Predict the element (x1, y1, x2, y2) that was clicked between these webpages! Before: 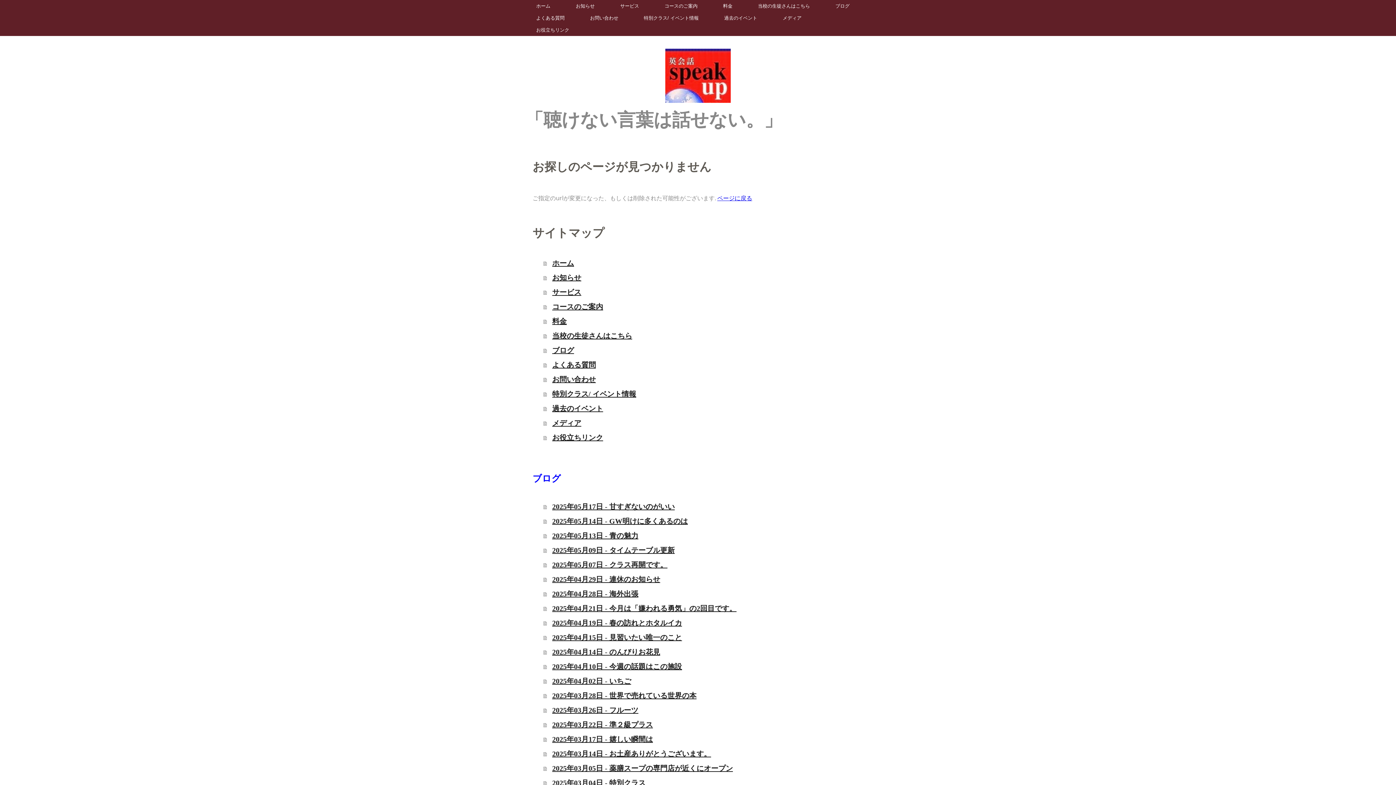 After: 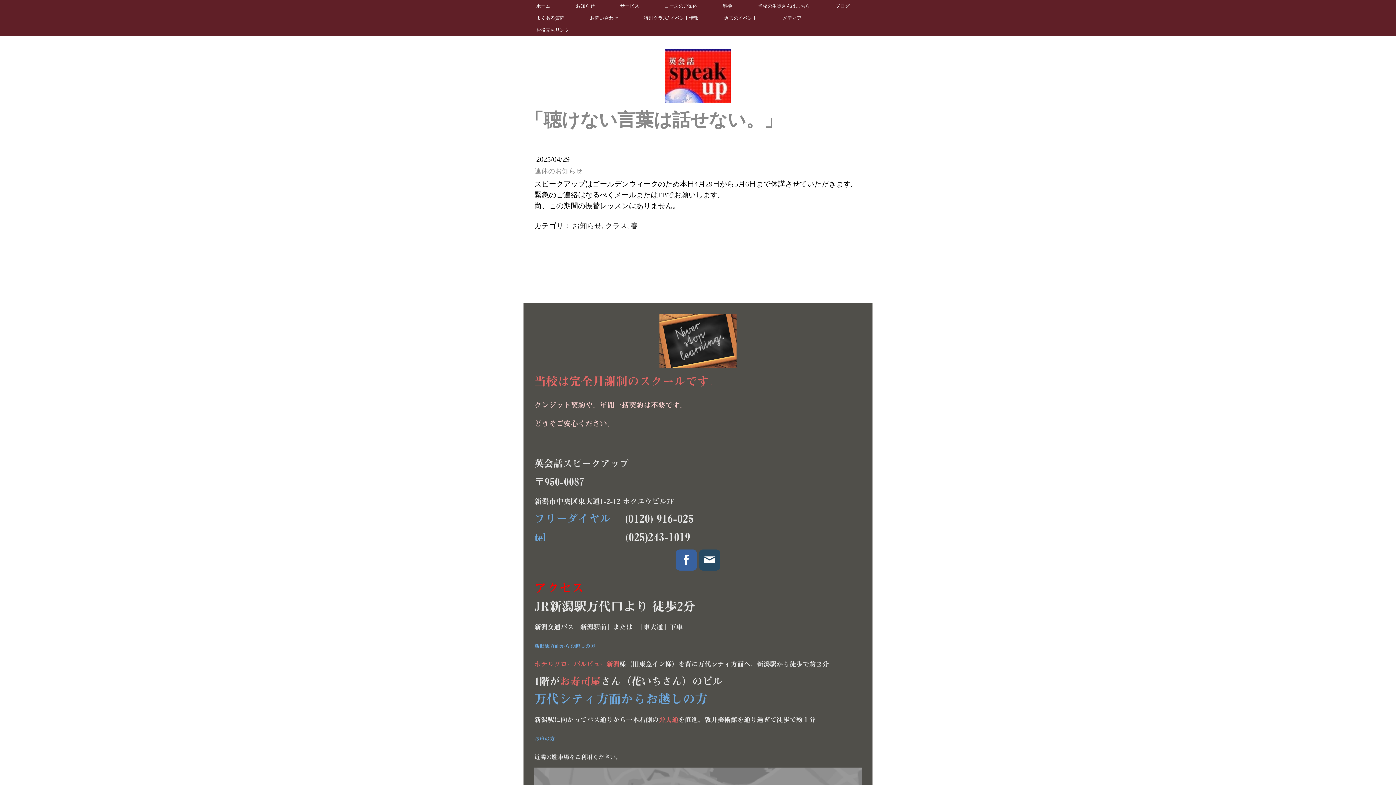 Action: bbox: (543, 572, 863, 587) label: 2025年04月29日 - 連休のお知らせ